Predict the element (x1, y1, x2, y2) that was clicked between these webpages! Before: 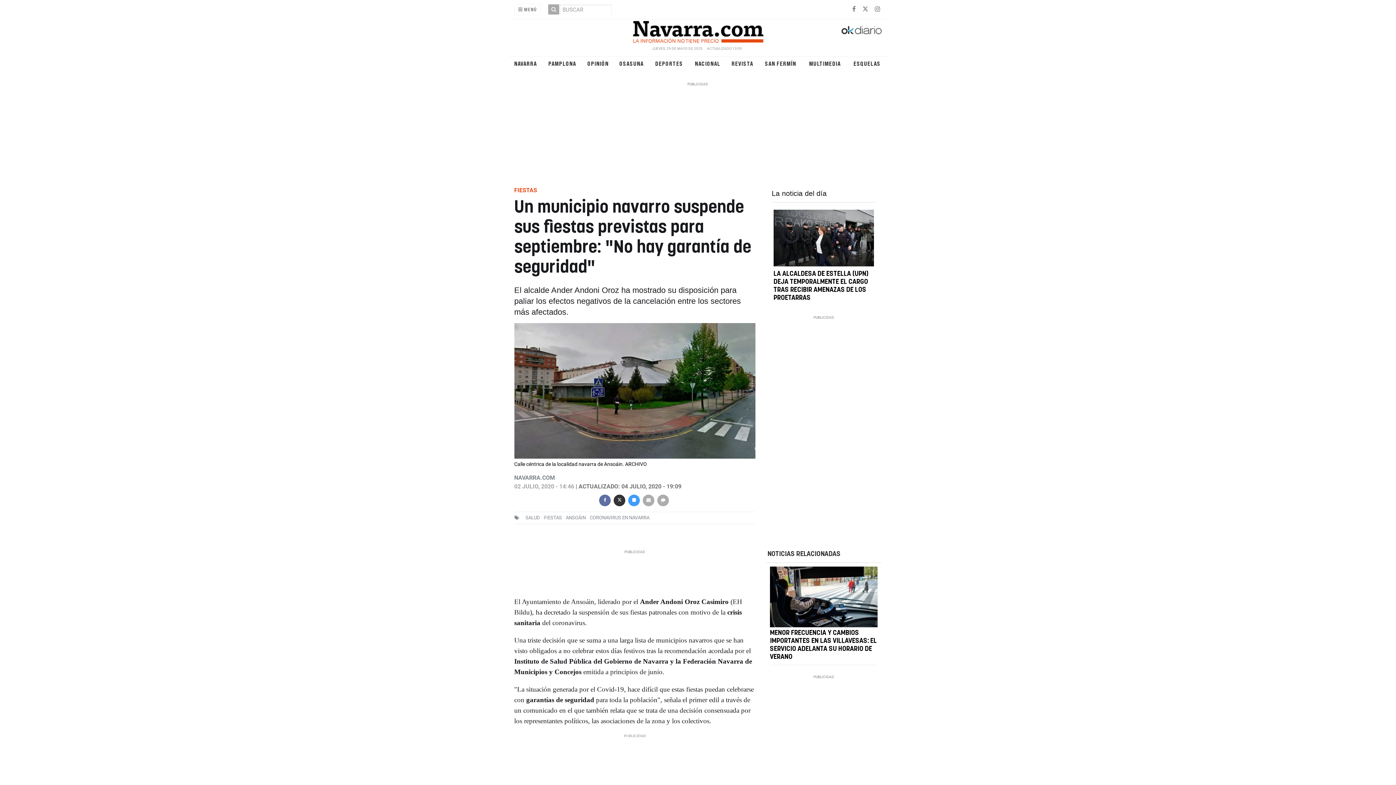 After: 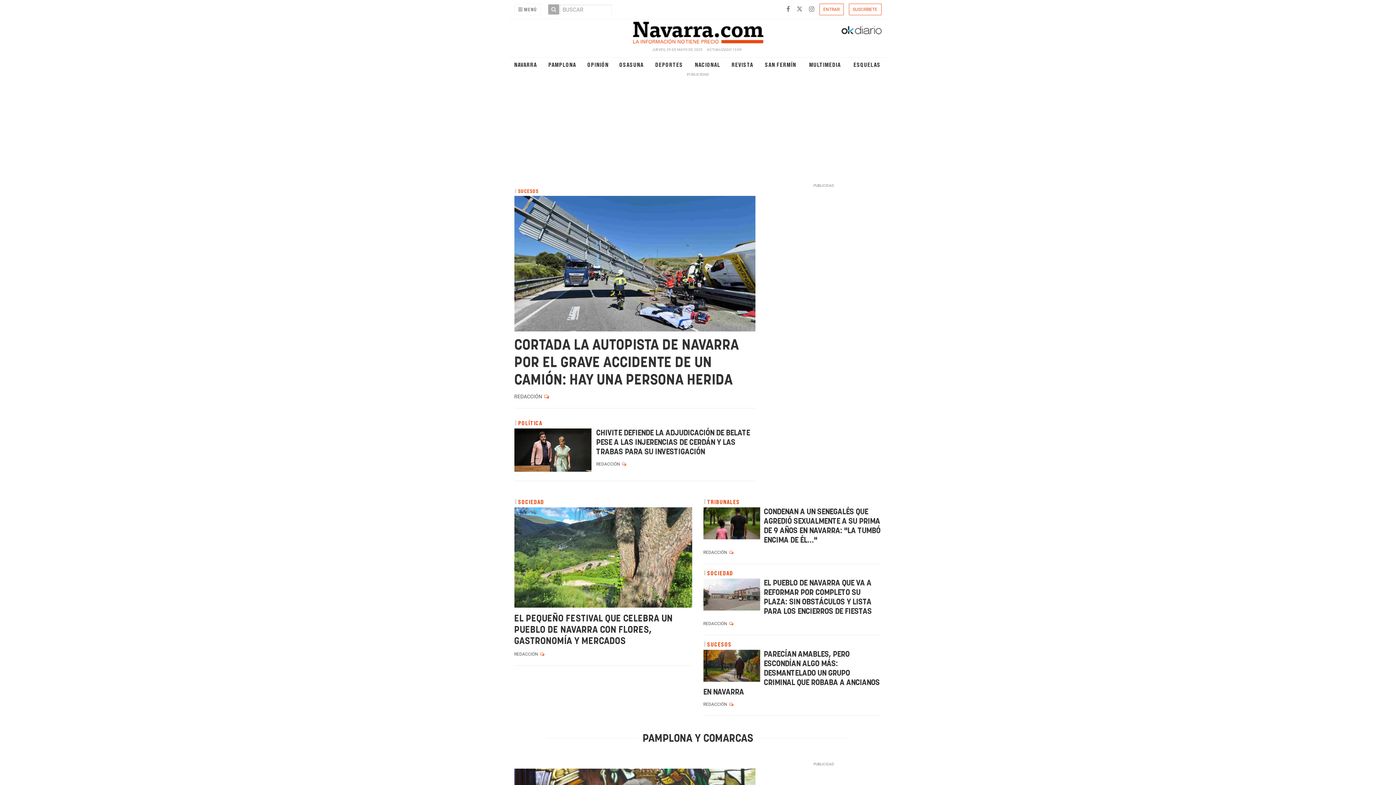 Action: bbox: (511, 60, 540, 67) label: NAVARRA